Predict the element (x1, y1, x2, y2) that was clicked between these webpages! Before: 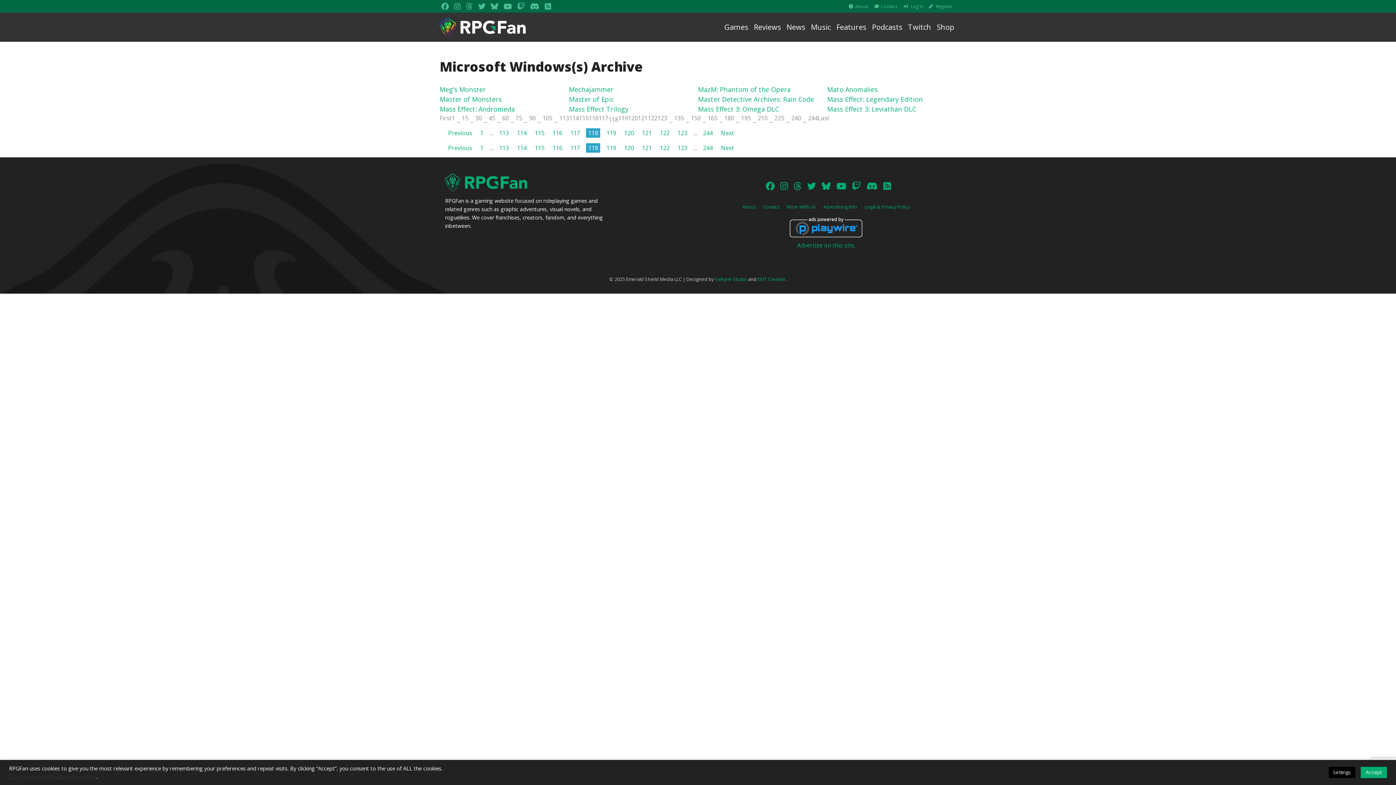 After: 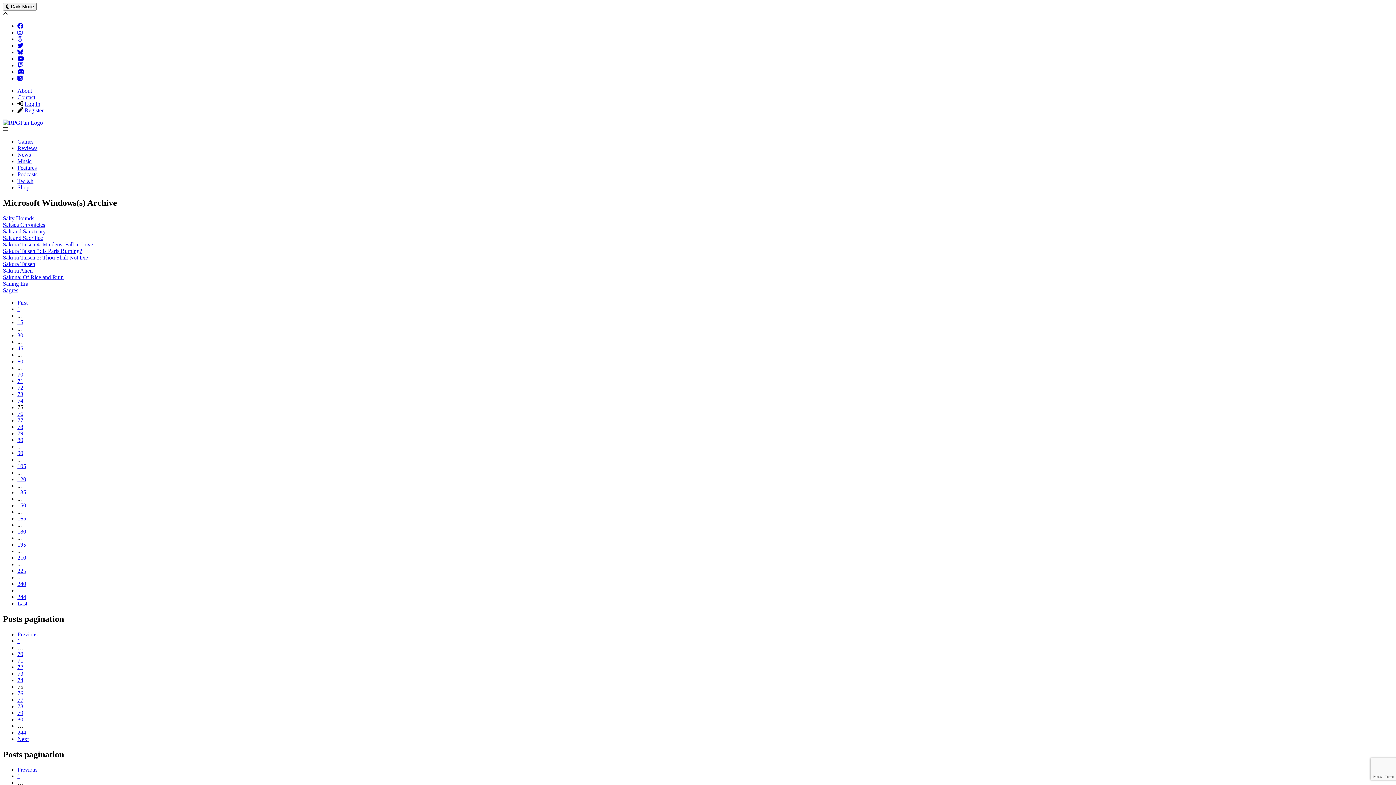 Action: bbox: (515, 115, 522, 121) label: 75